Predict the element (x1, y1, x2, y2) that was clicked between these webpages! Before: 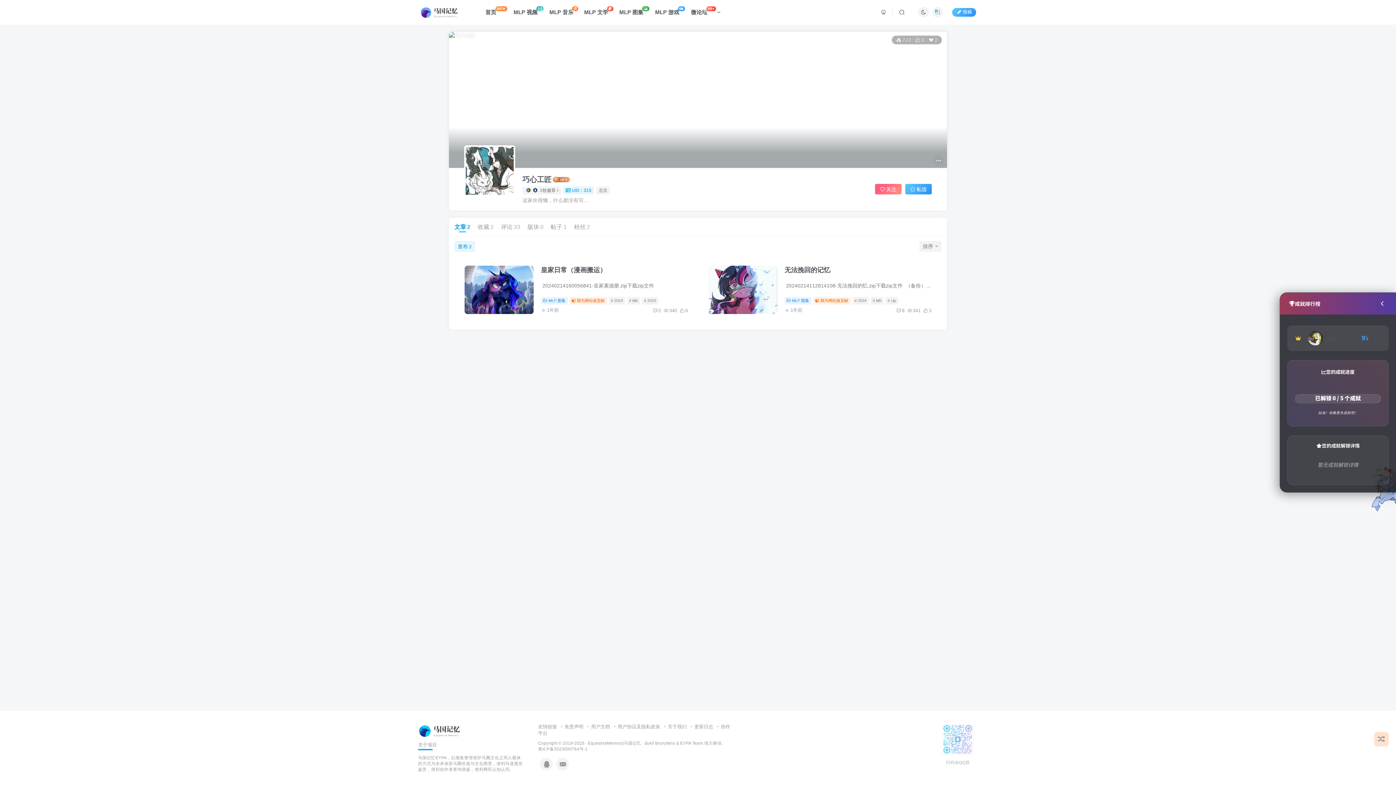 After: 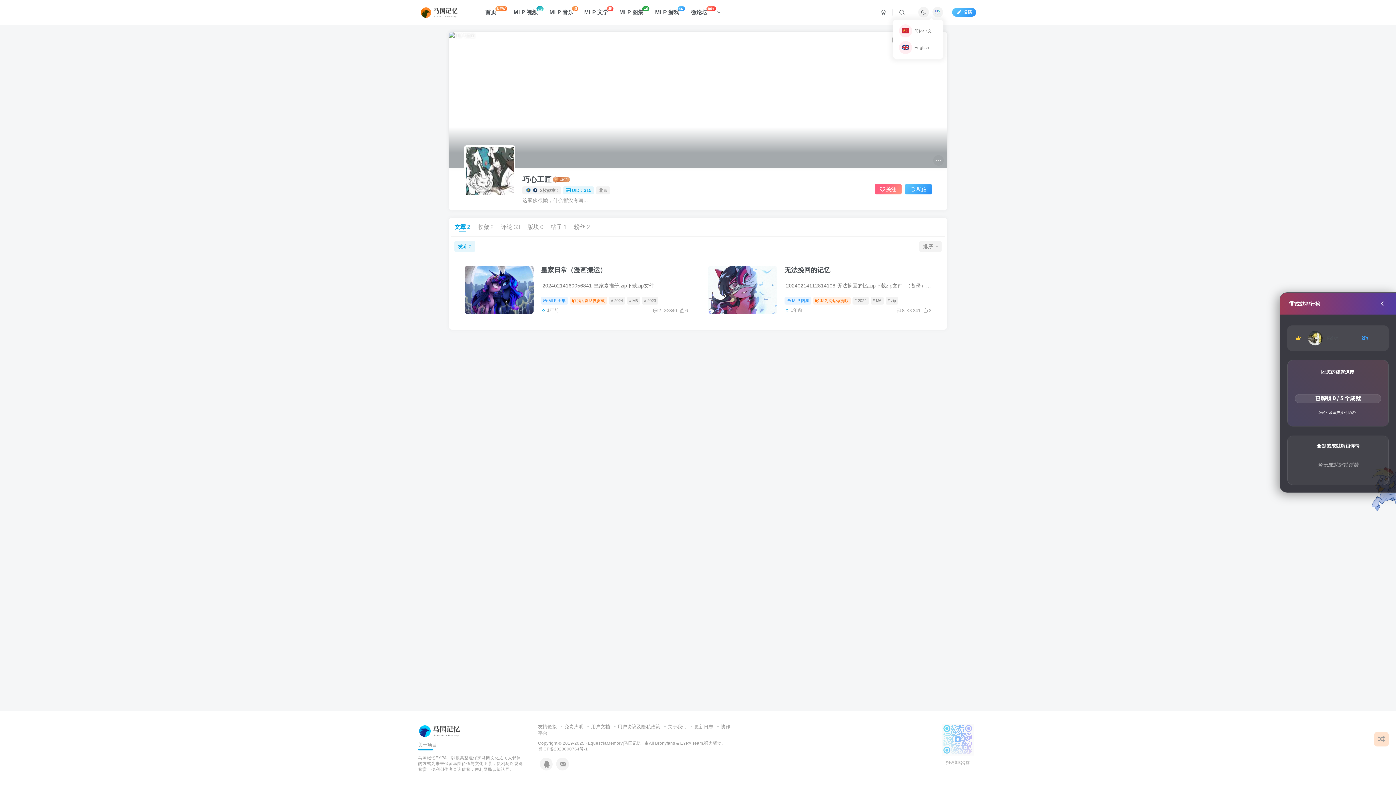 Action: bbox: (932, 6, 943, 17)